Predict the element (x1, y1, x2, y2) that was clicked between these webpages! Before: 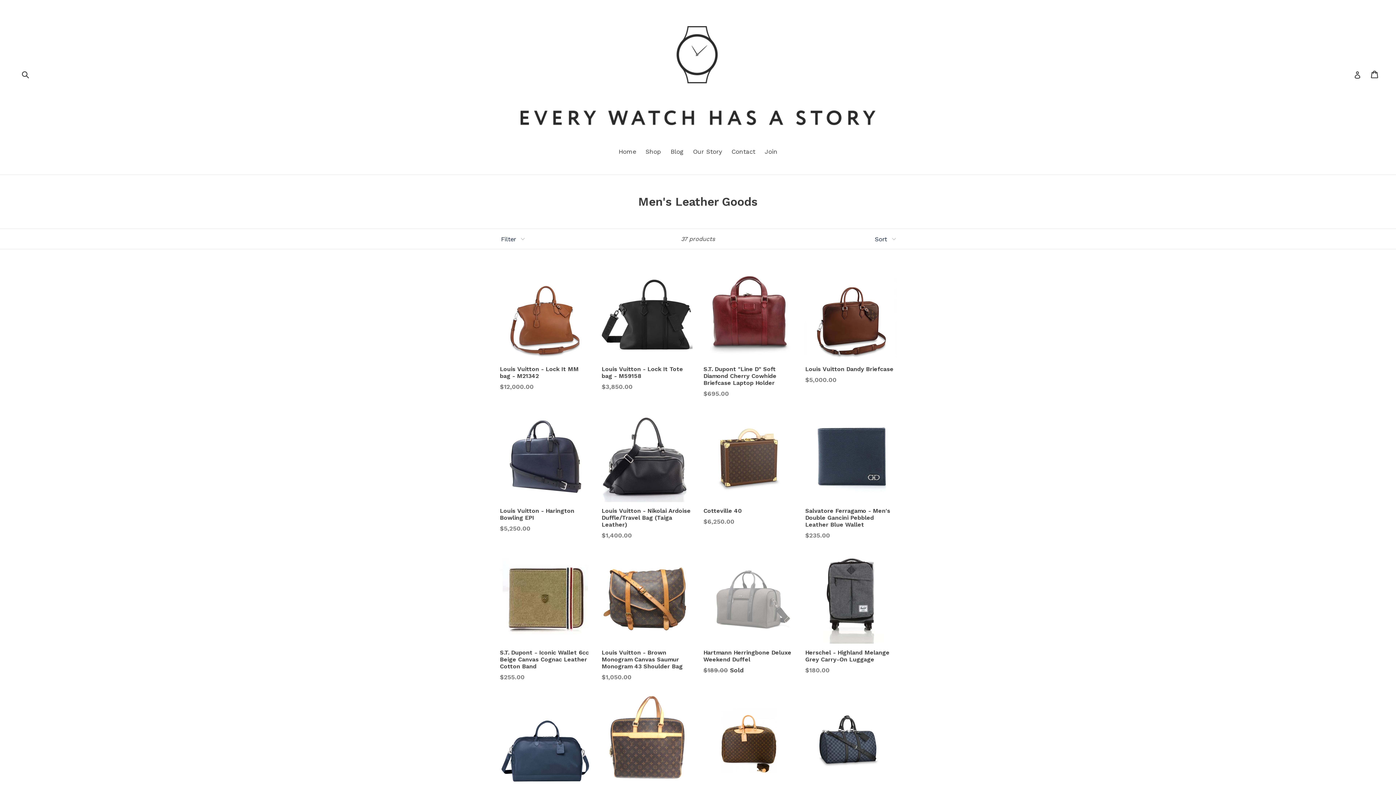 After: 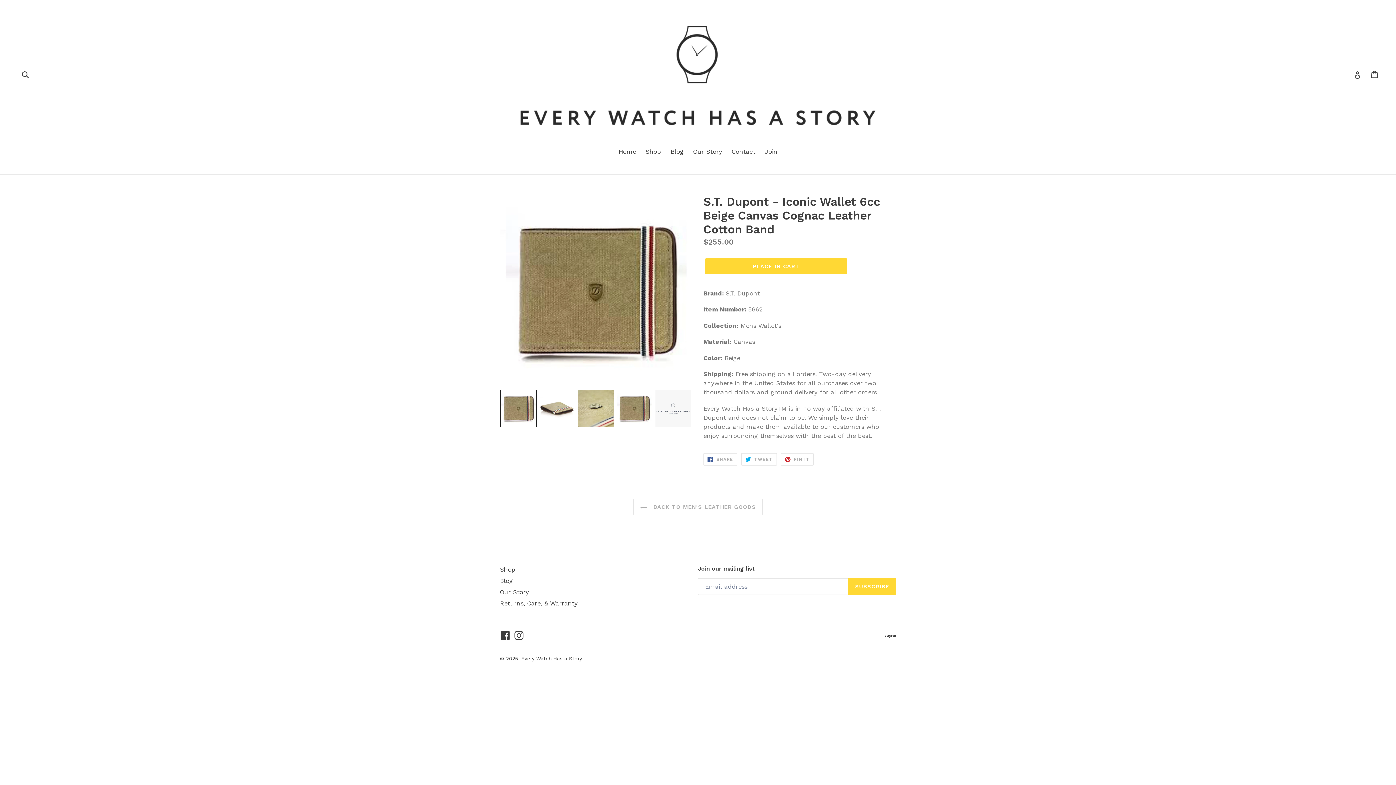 Action: label: S.T. Dupont - Iconic Wallet 6cc Beige Canvas Cognac Leather Cotton Band
Regular price
$255.00 bbox: (500, 553, 590, 682)